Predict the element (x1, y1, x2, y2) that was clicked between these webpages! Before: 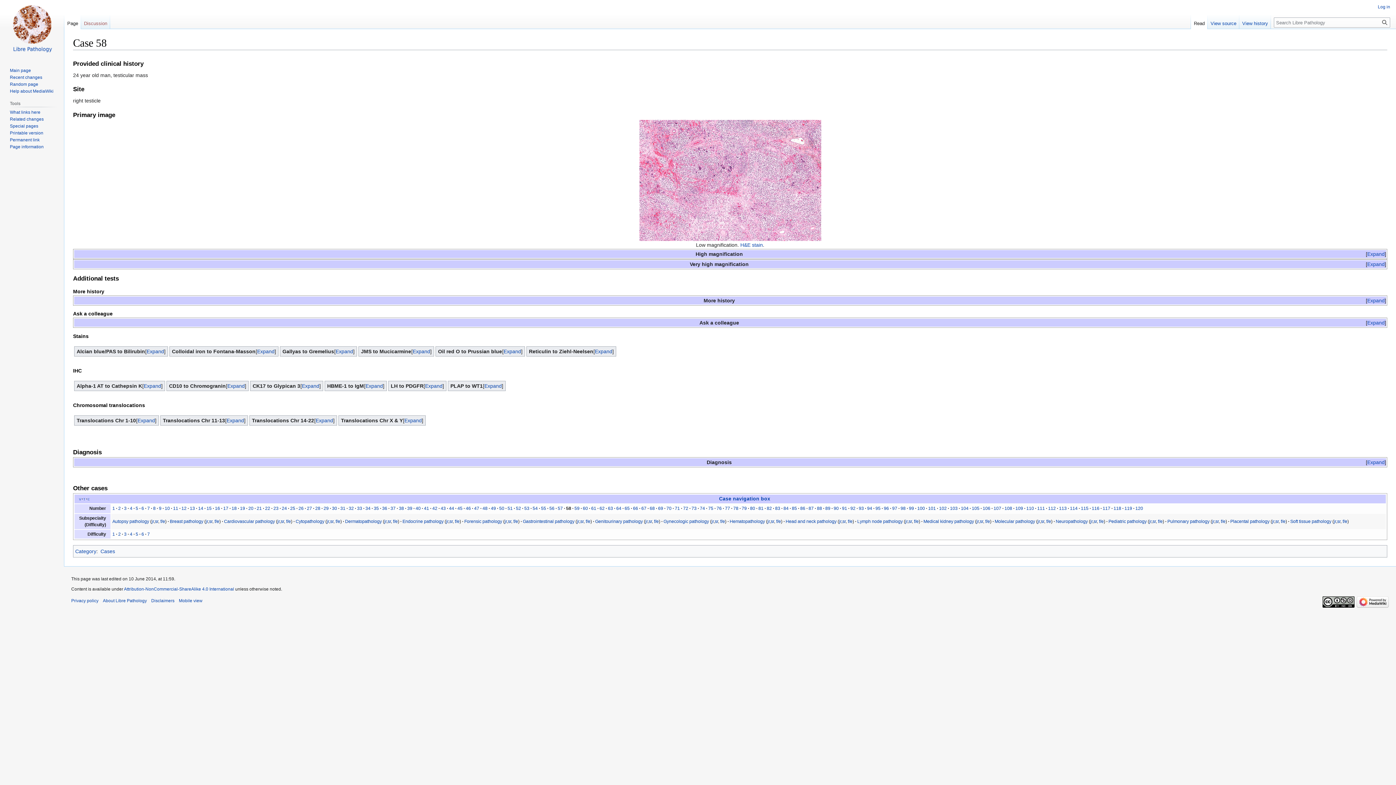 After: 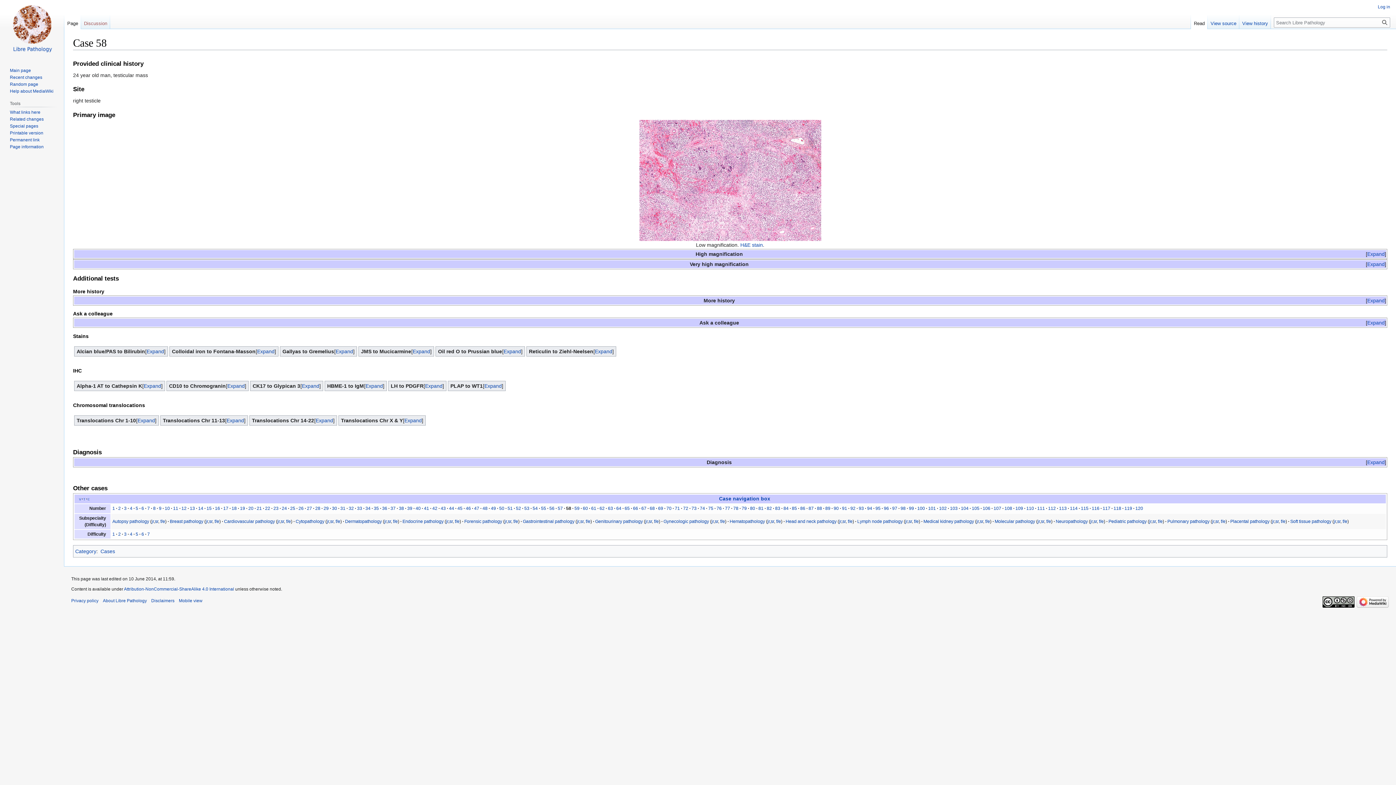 Action: bbox: (566, 506, 571, 511) label: 58